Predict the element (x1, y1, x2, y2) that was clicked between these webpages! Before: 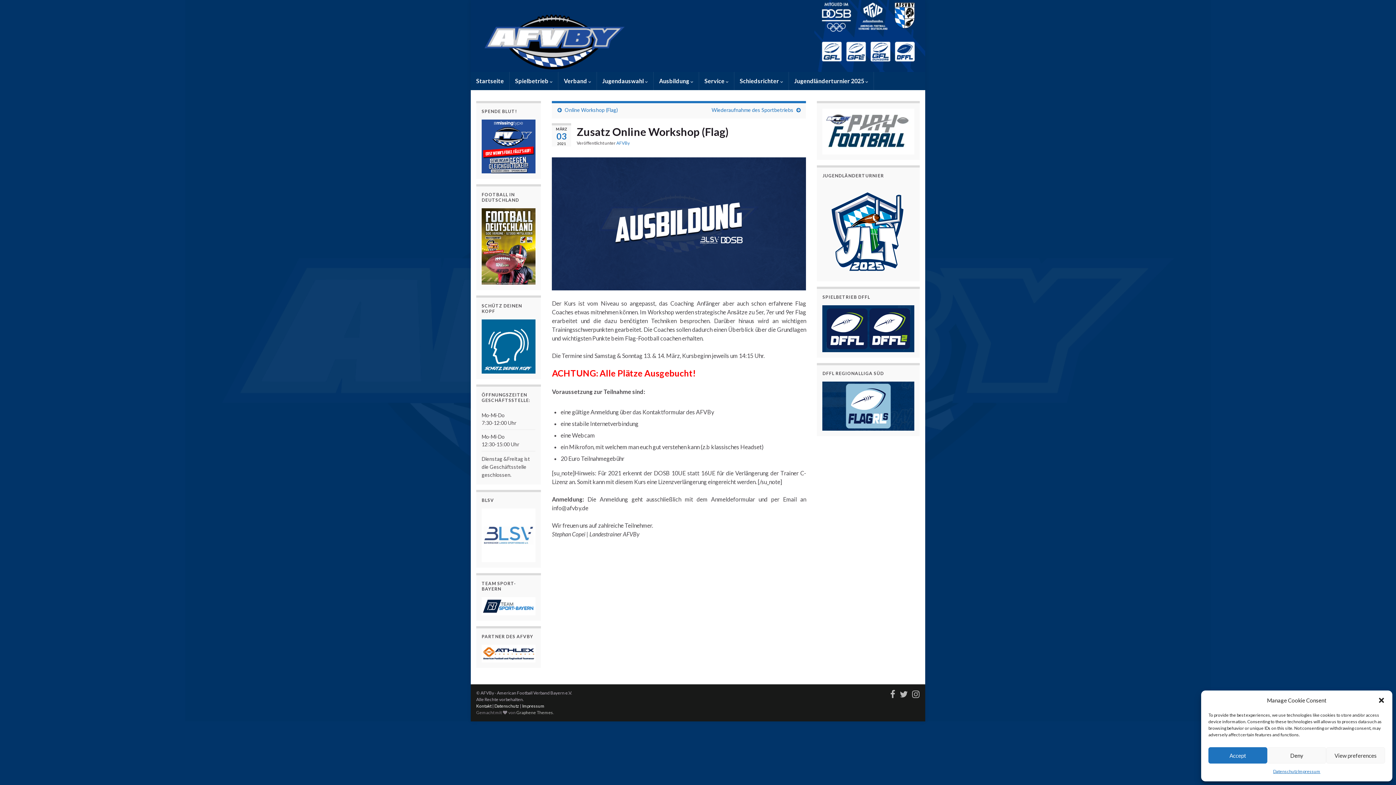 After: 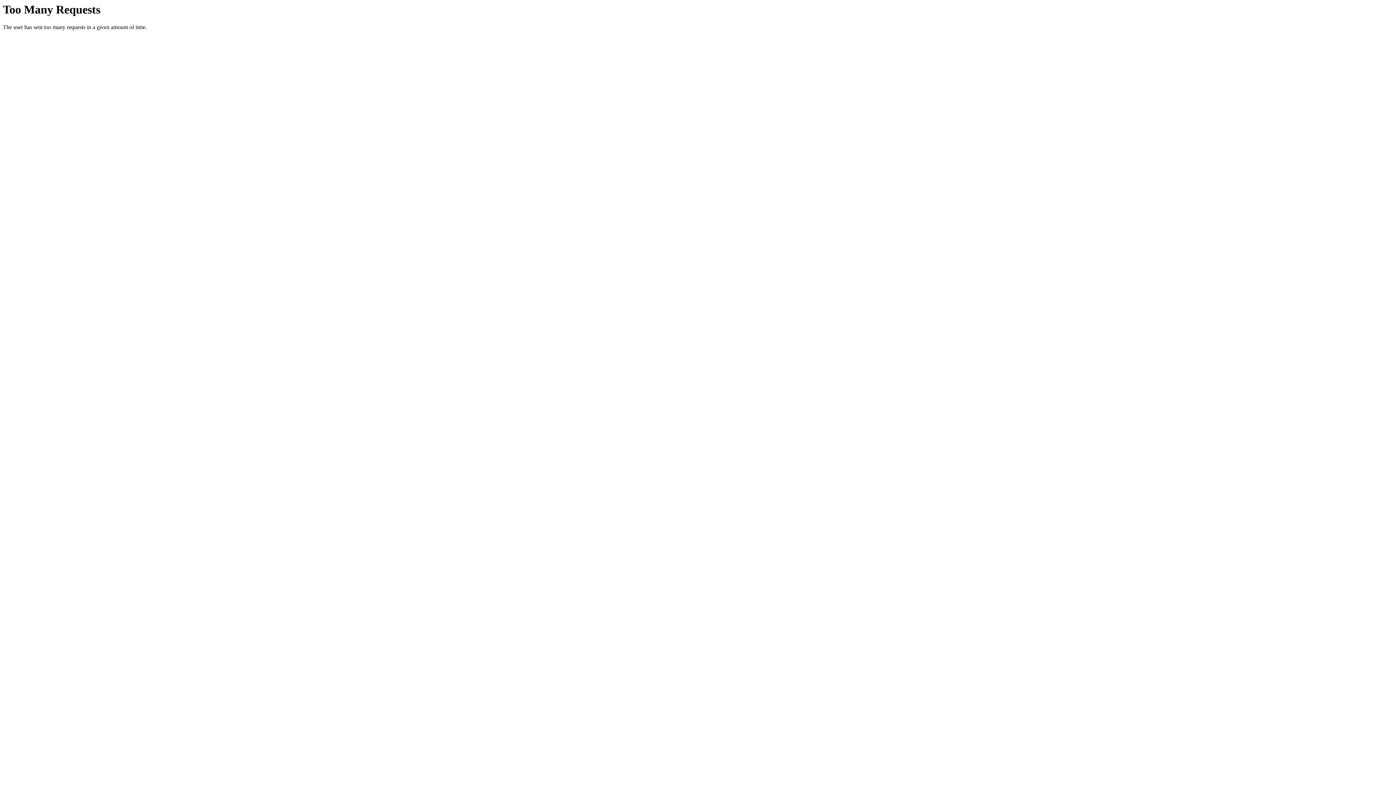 Action: bbox: (481, 342, 535, 349)